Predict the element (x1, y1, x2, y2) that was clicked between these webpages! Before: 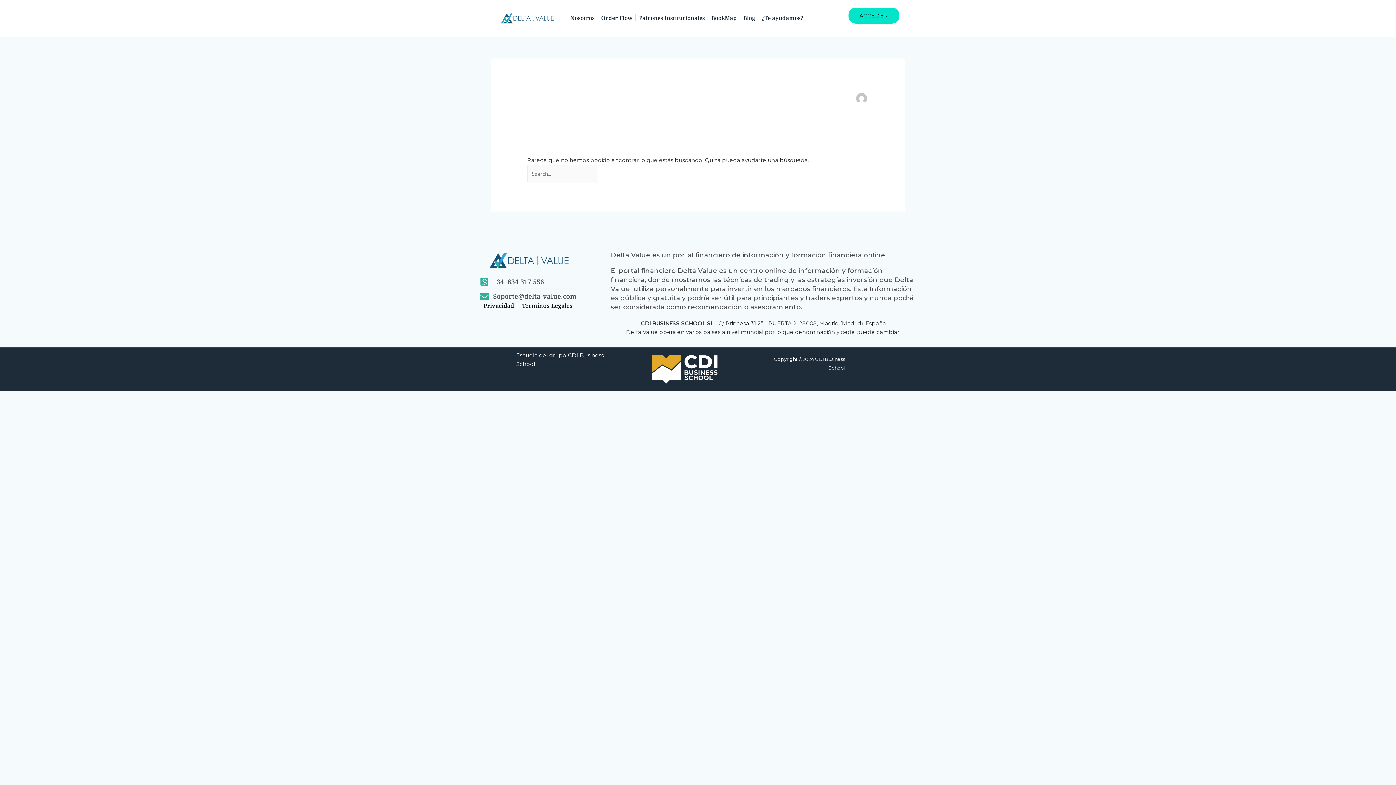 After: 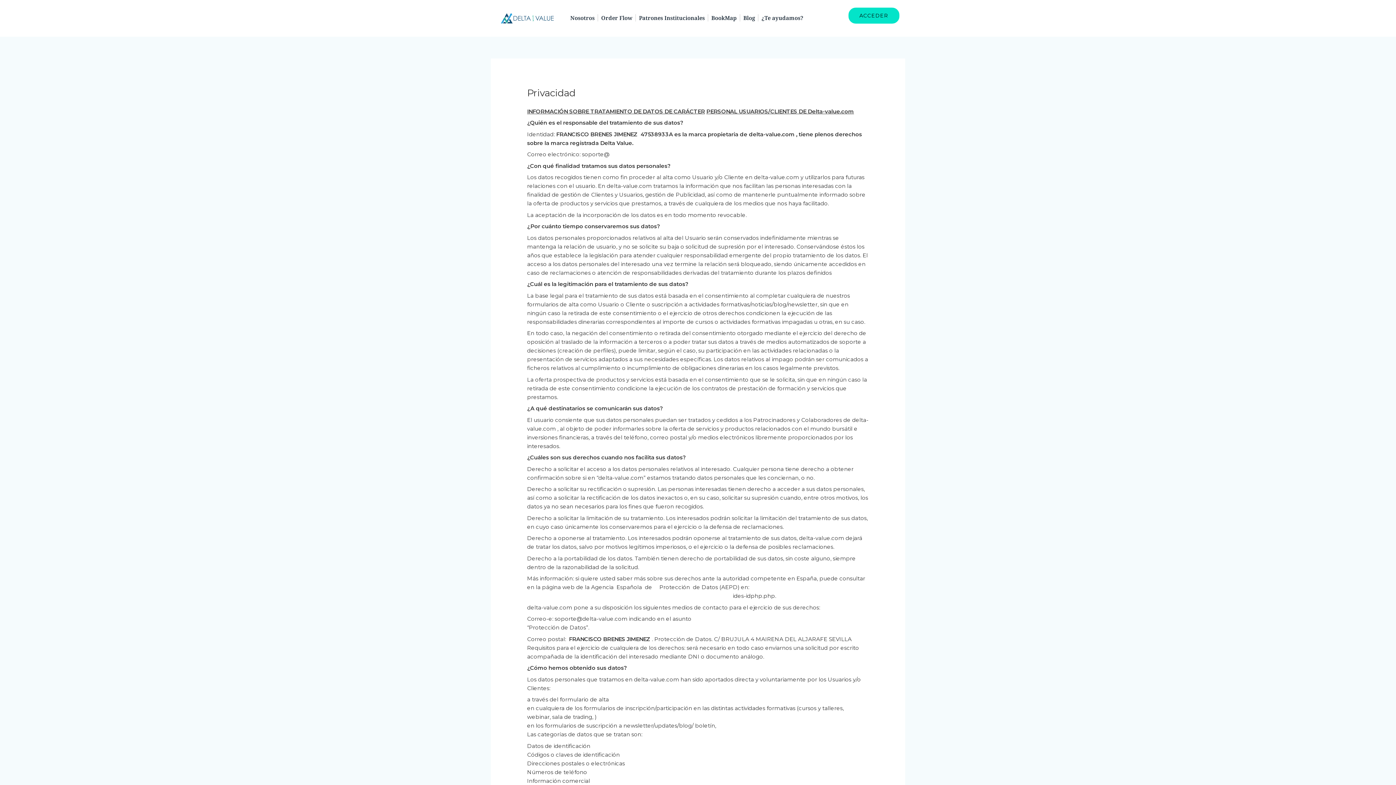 Action: bbox: (480, 297, 517, 314) label: Privacidad